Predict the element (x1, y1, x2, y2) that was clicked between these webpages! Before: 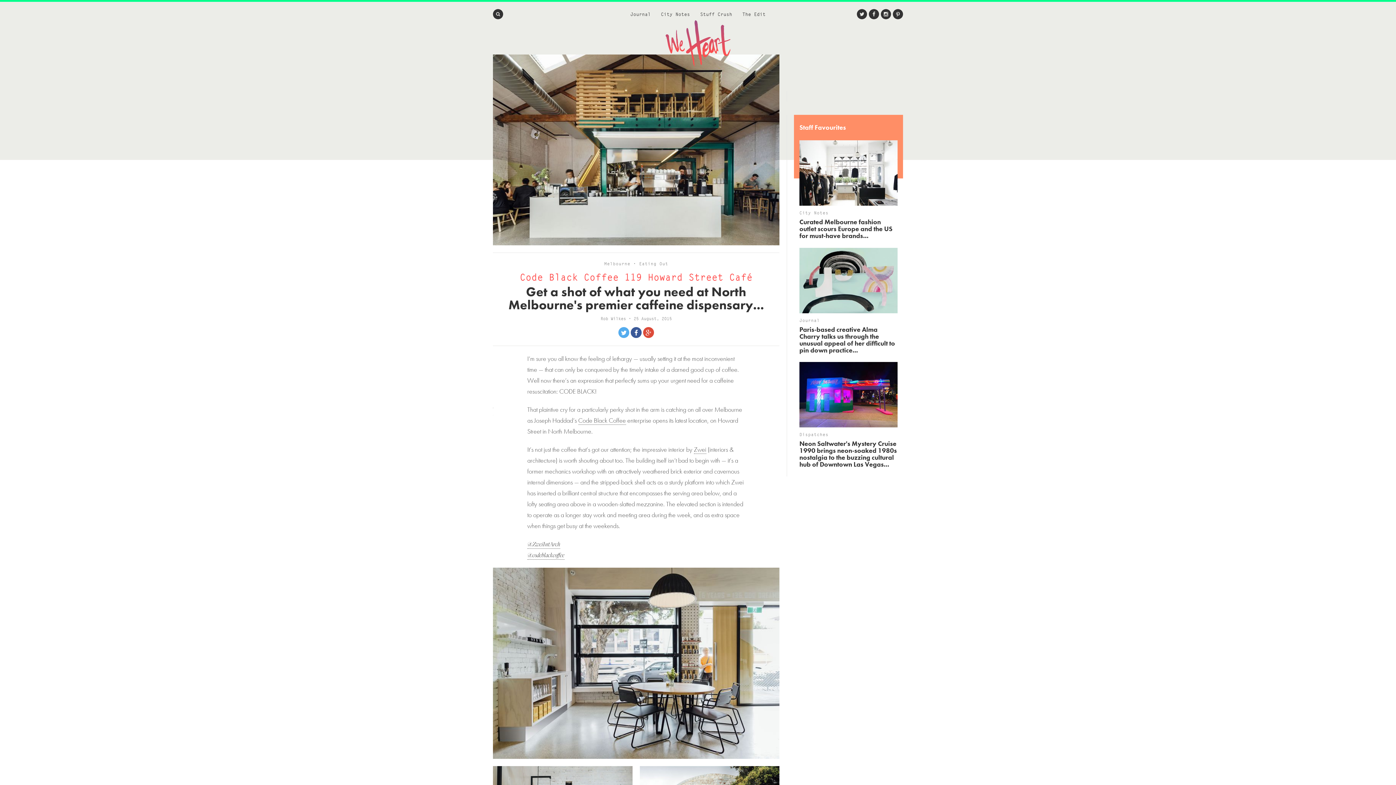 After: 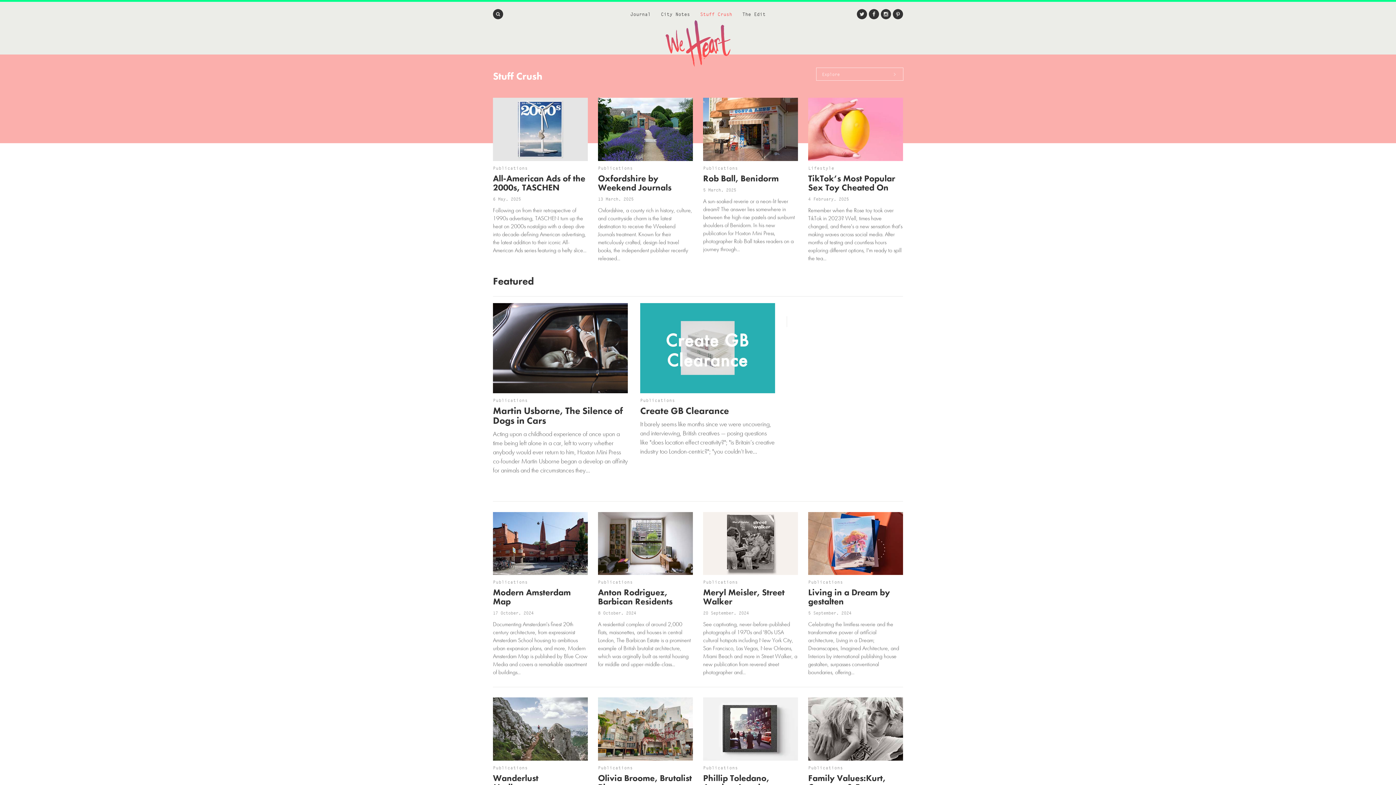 Action: bbox: (700, 11, 732, 17) label: Stuff Crush